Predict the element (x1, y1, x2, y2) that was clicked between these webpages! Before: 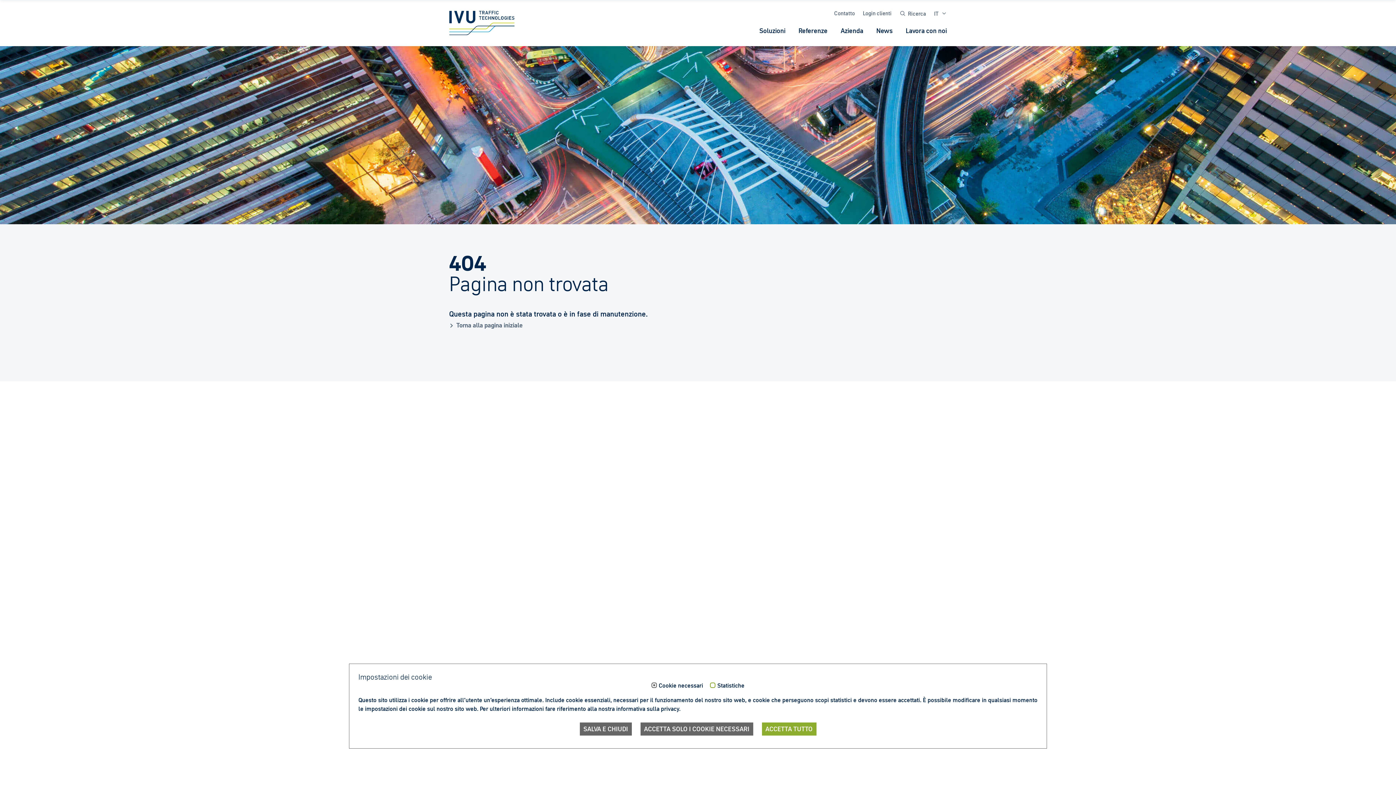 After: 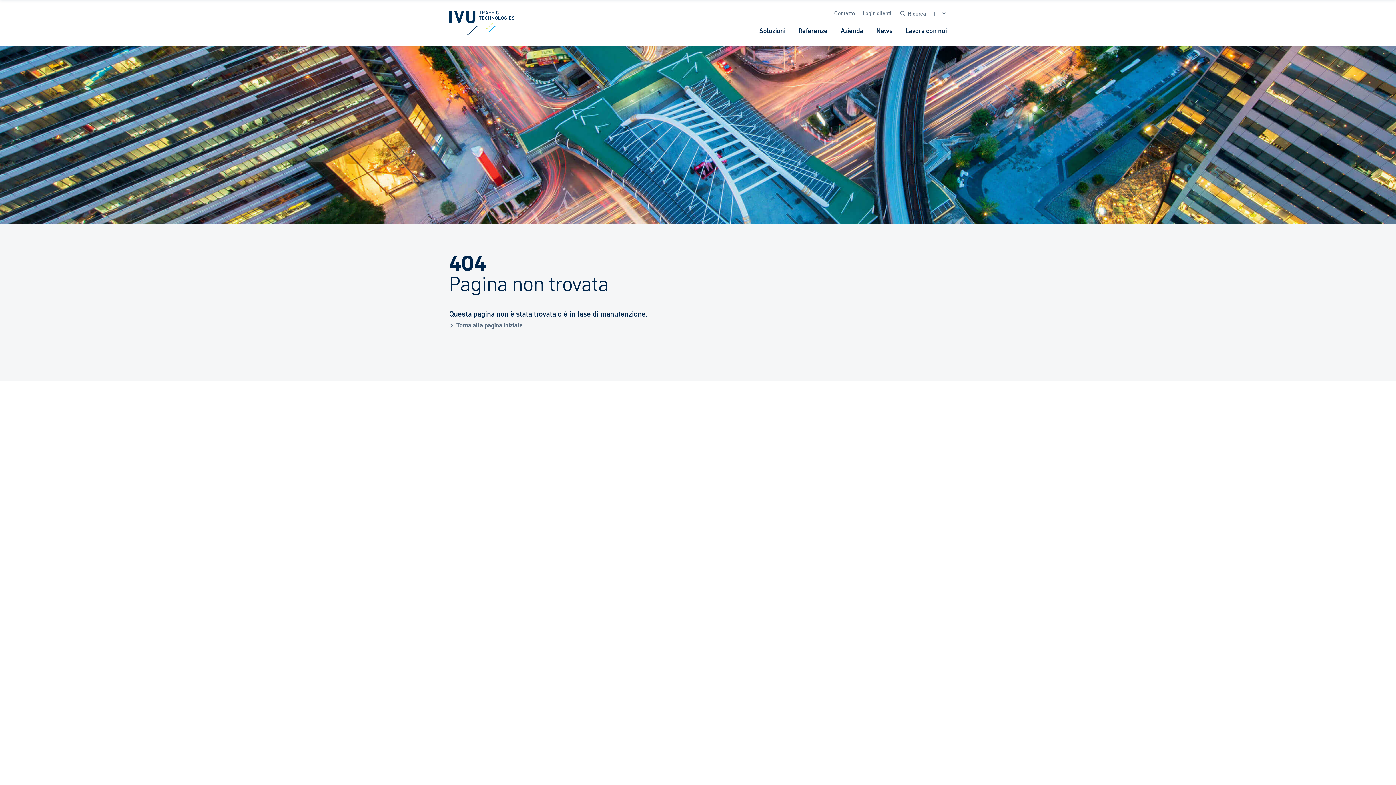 Action: bbox: (579, 722, 631, 736) label: SALVA E CHIUDI